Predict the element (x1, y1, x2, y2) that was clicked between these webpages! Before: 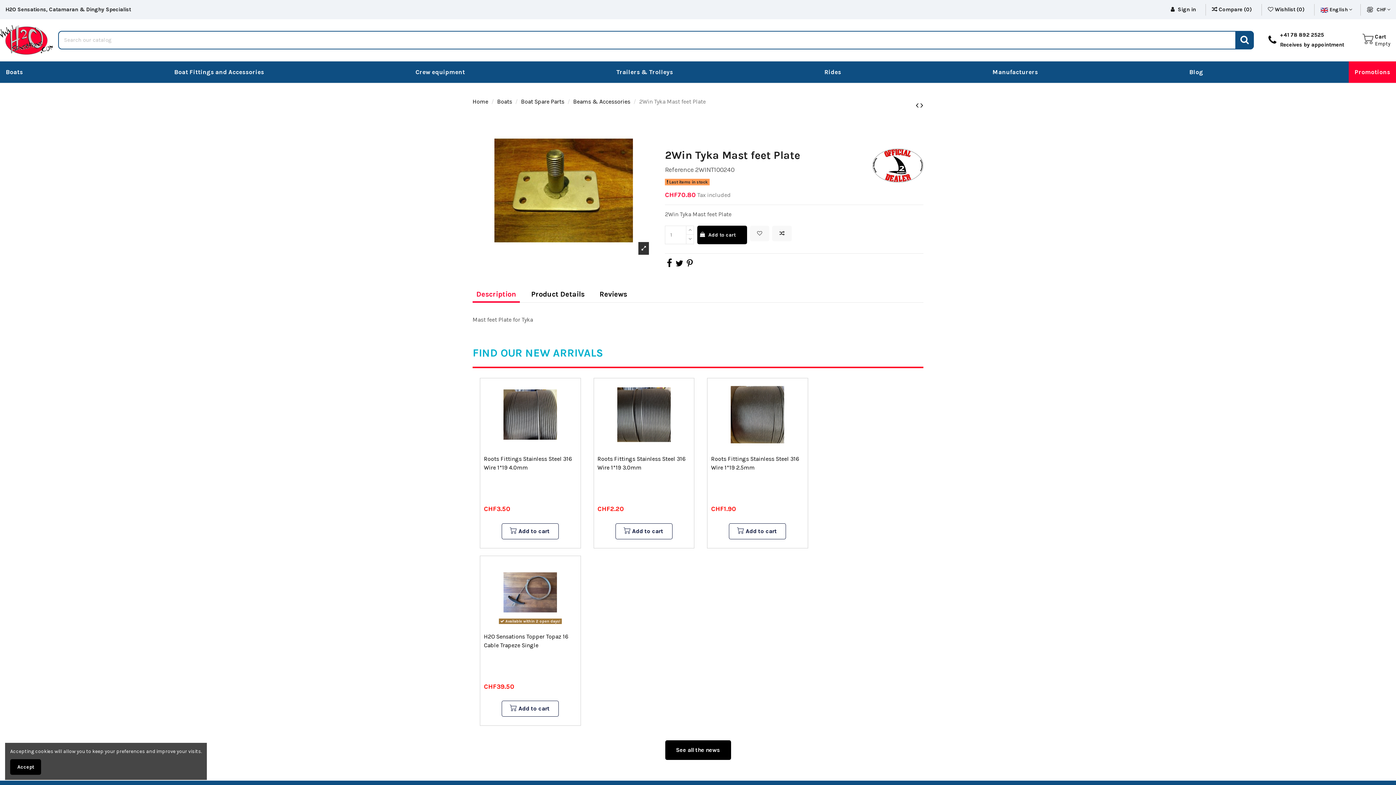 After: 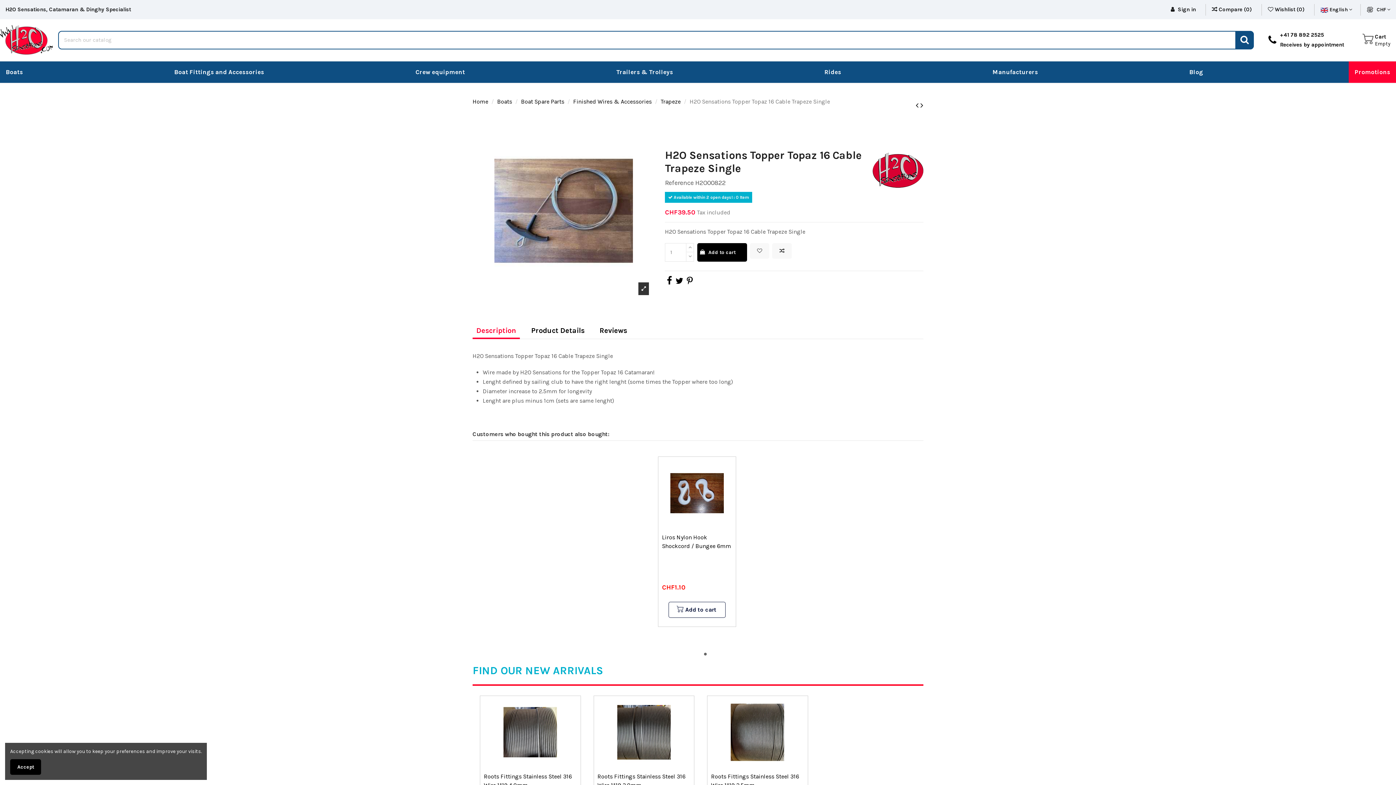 Action: bbox: (484, 558, 576, 627)